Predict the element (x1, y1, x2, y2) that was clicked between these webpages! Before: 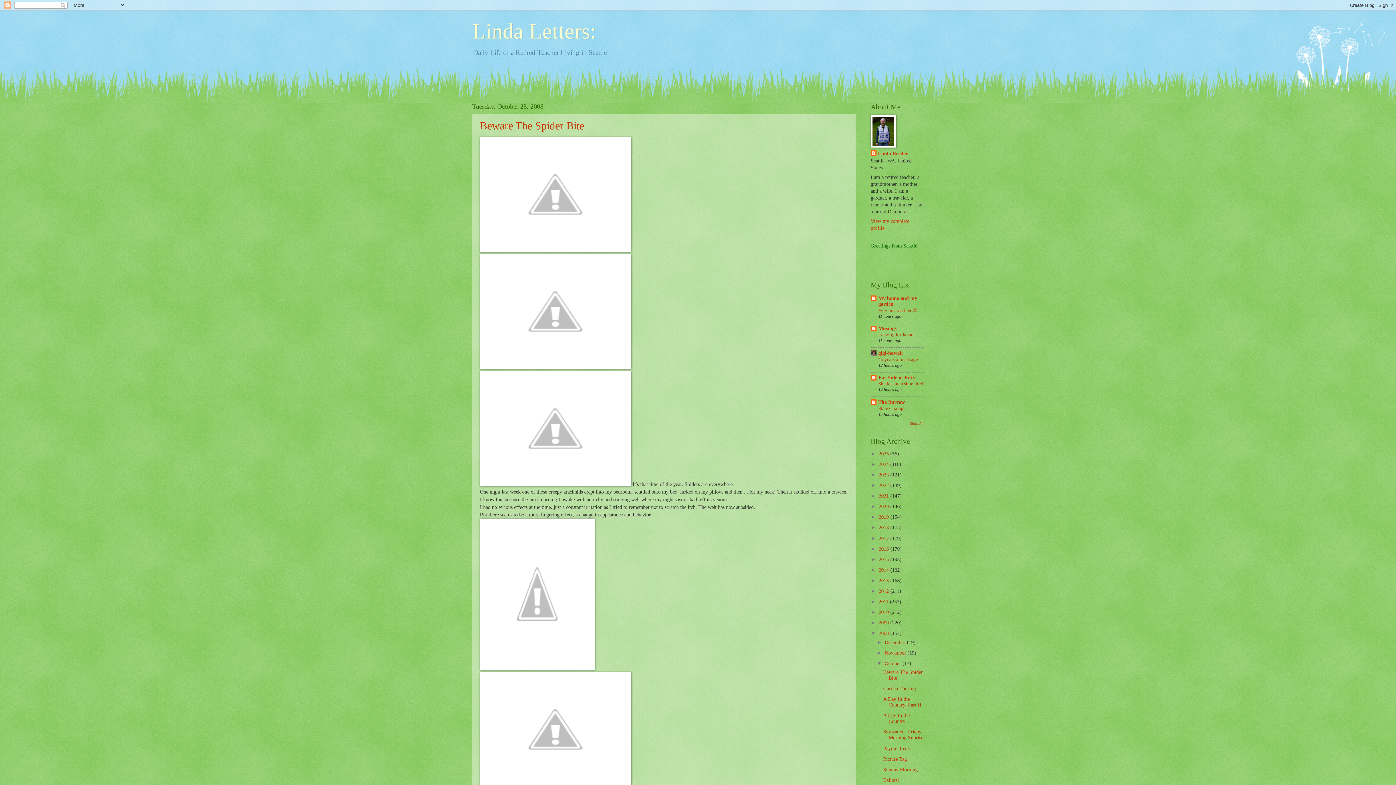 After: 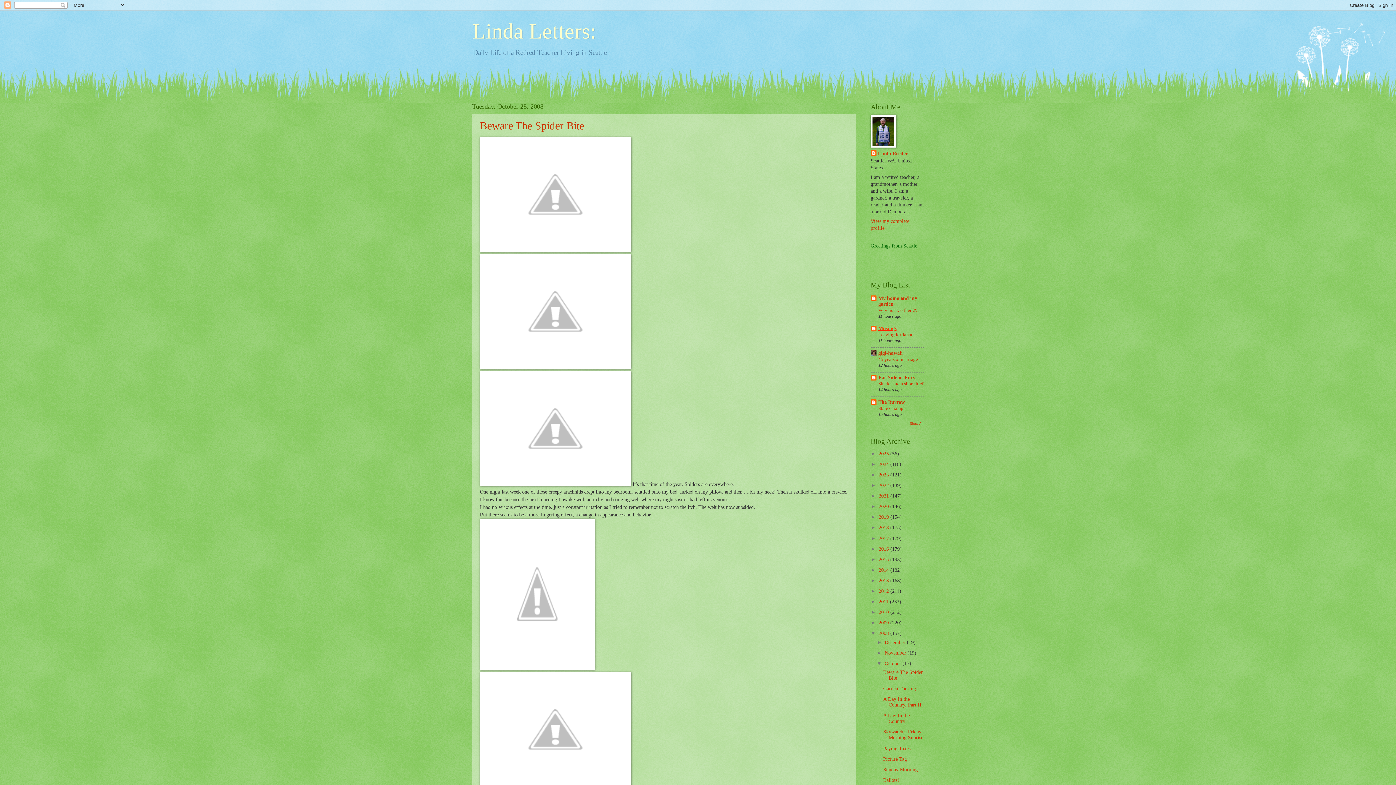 Action: bbox: (878, 325, 896, 331) label: Musings